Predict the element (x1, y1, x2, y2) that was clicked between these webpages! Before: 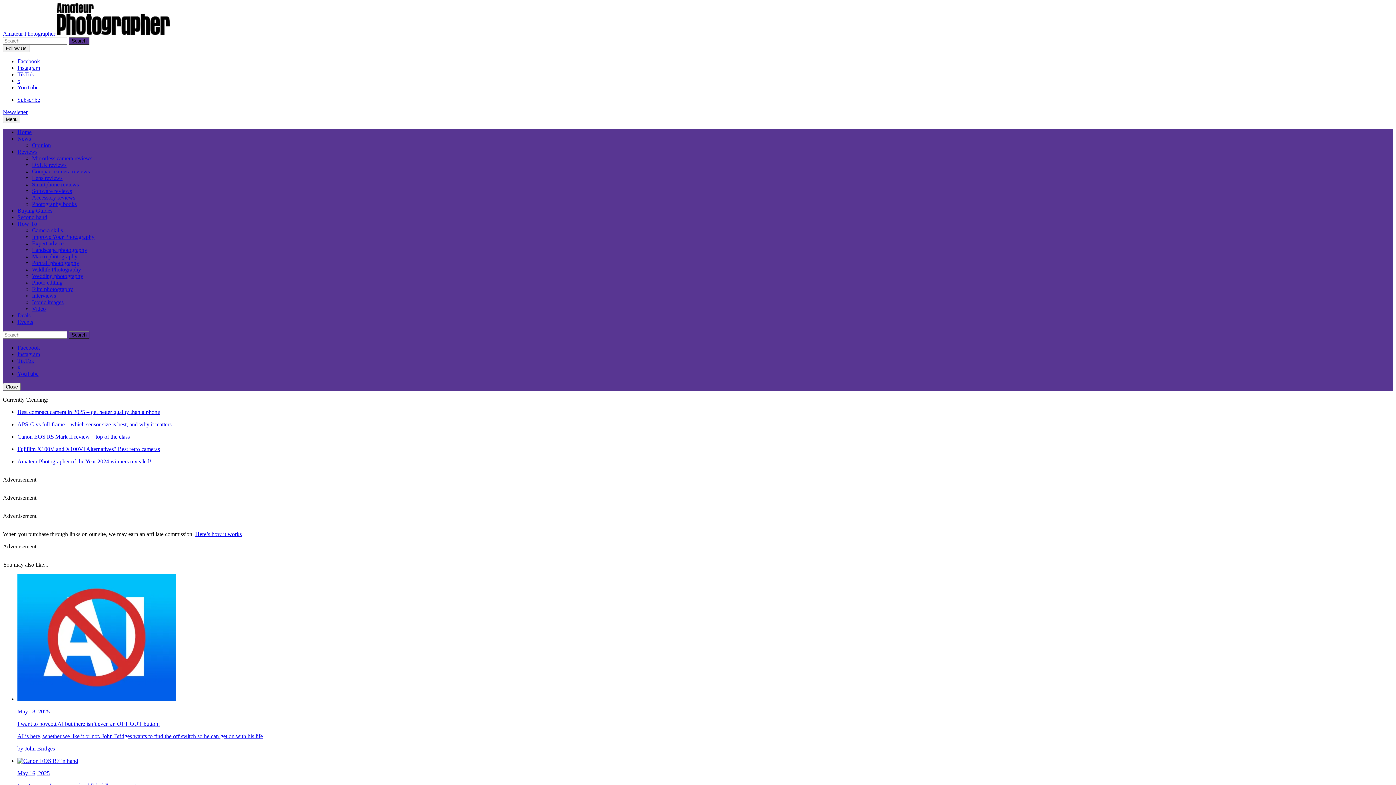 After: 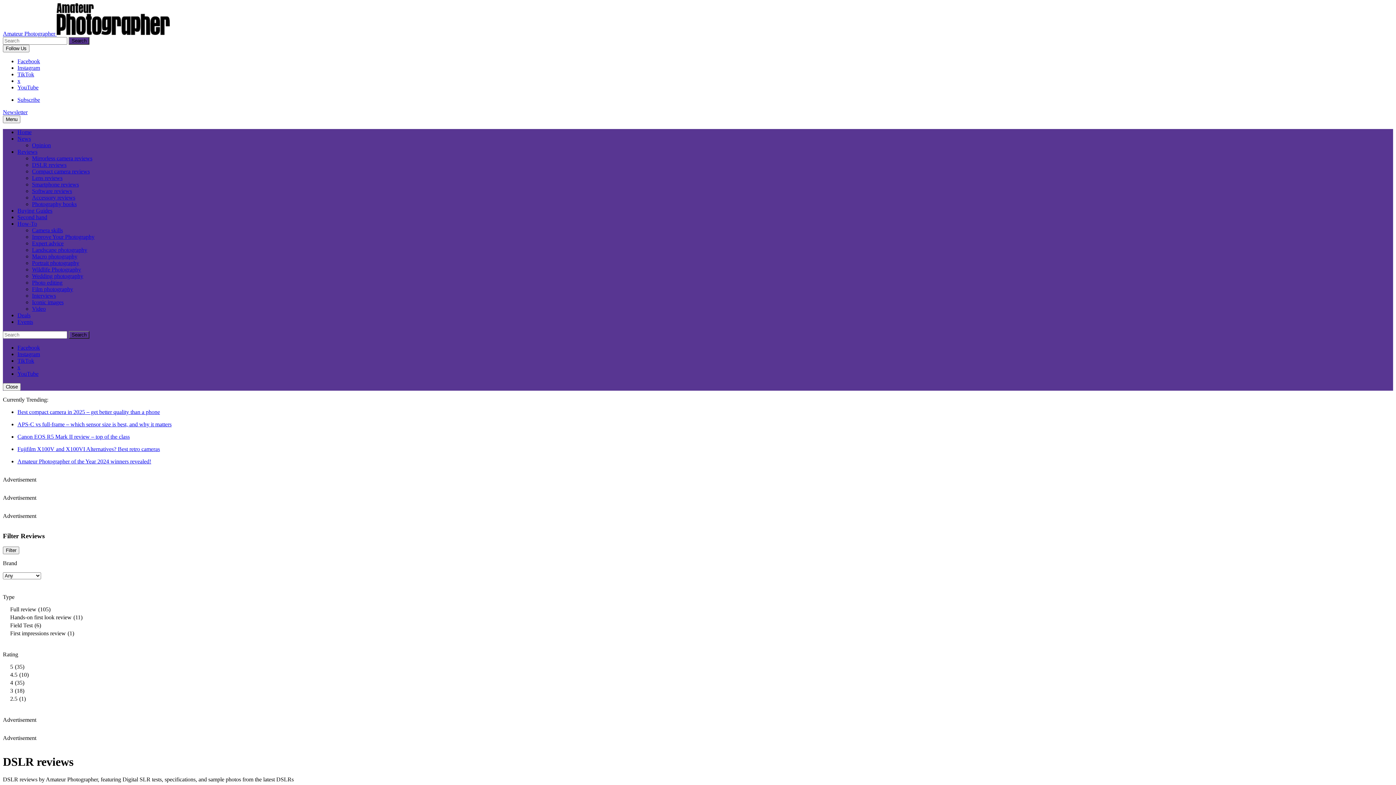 Action: bbox: (32, 161, 66, 168) label: DSLR reviews